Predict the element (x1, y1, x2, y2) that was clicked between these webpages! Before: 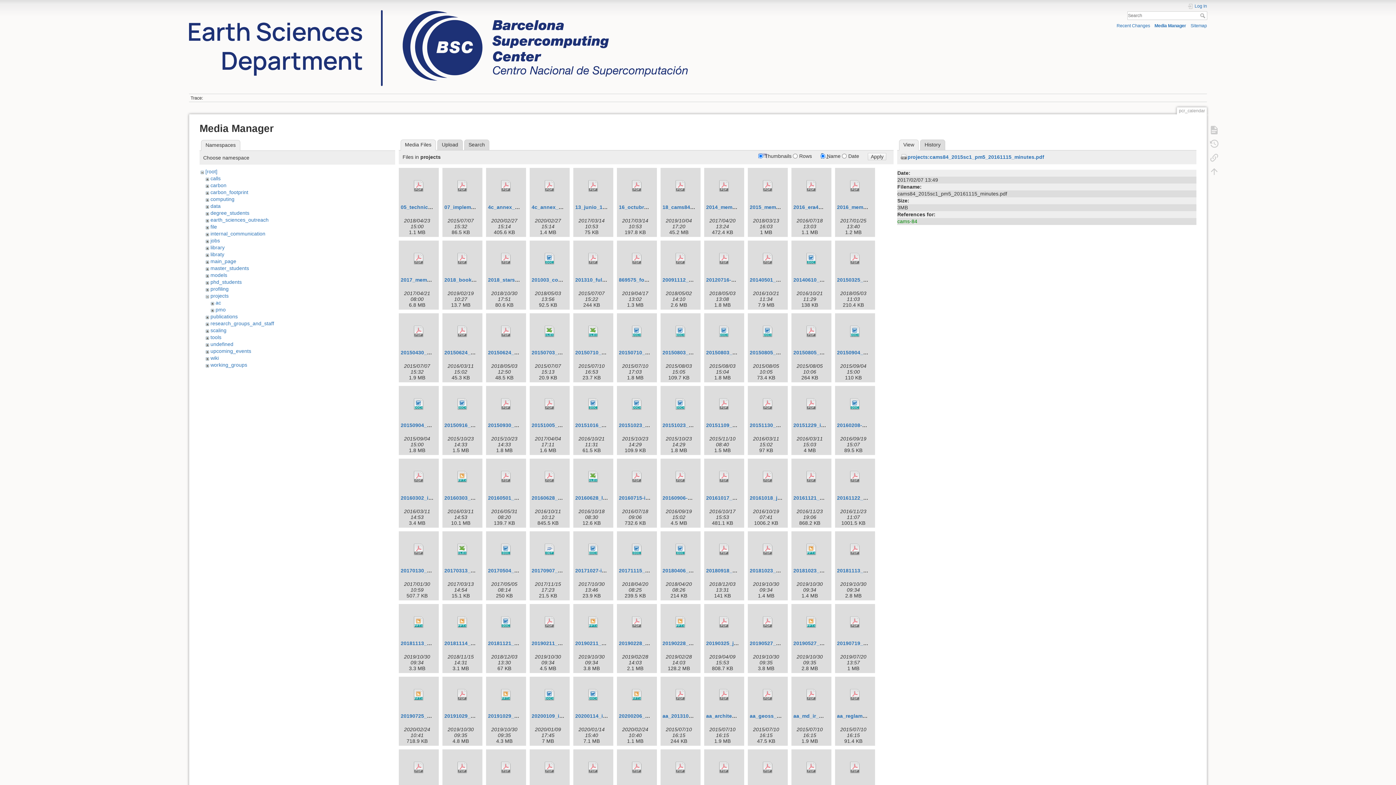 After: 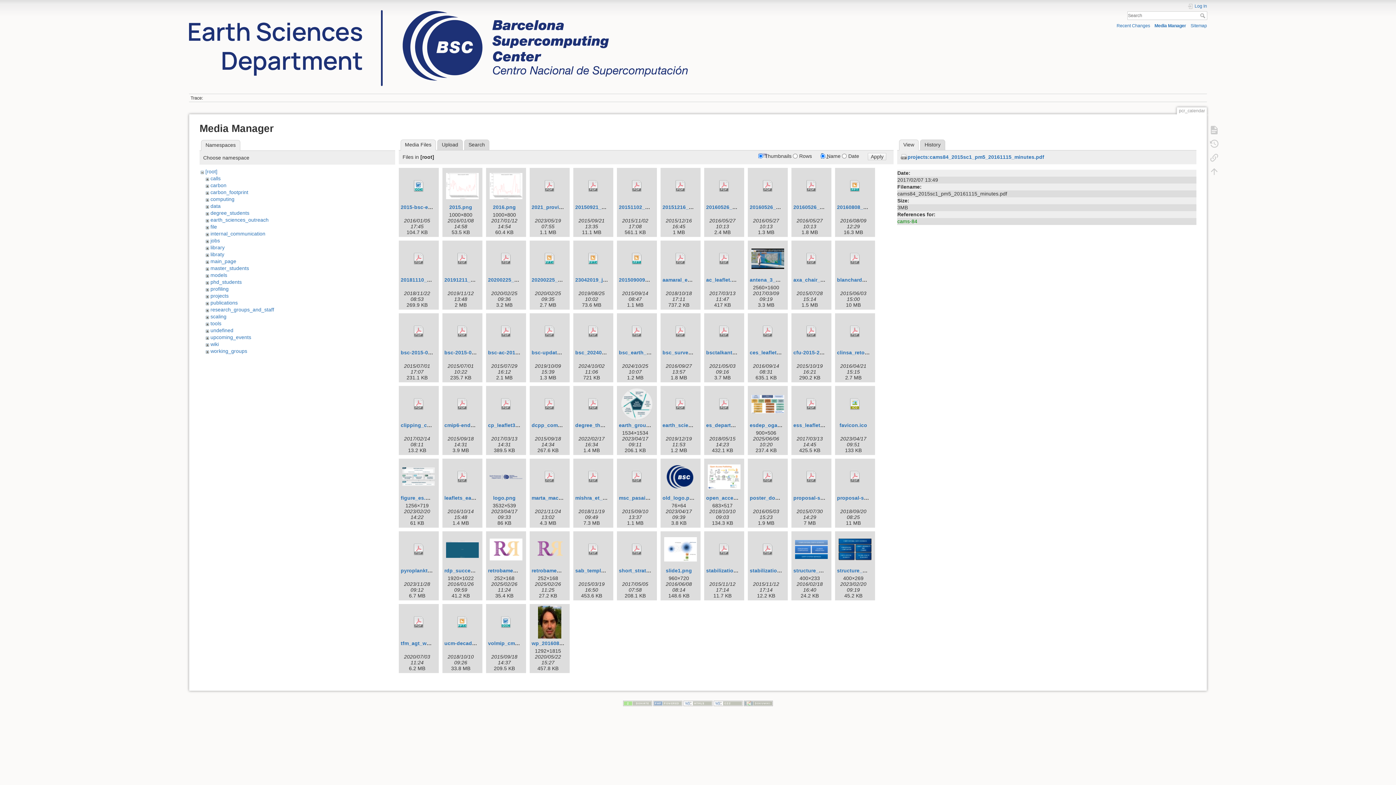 Action: label: [root] bbox: (205, 168, 217, 174)